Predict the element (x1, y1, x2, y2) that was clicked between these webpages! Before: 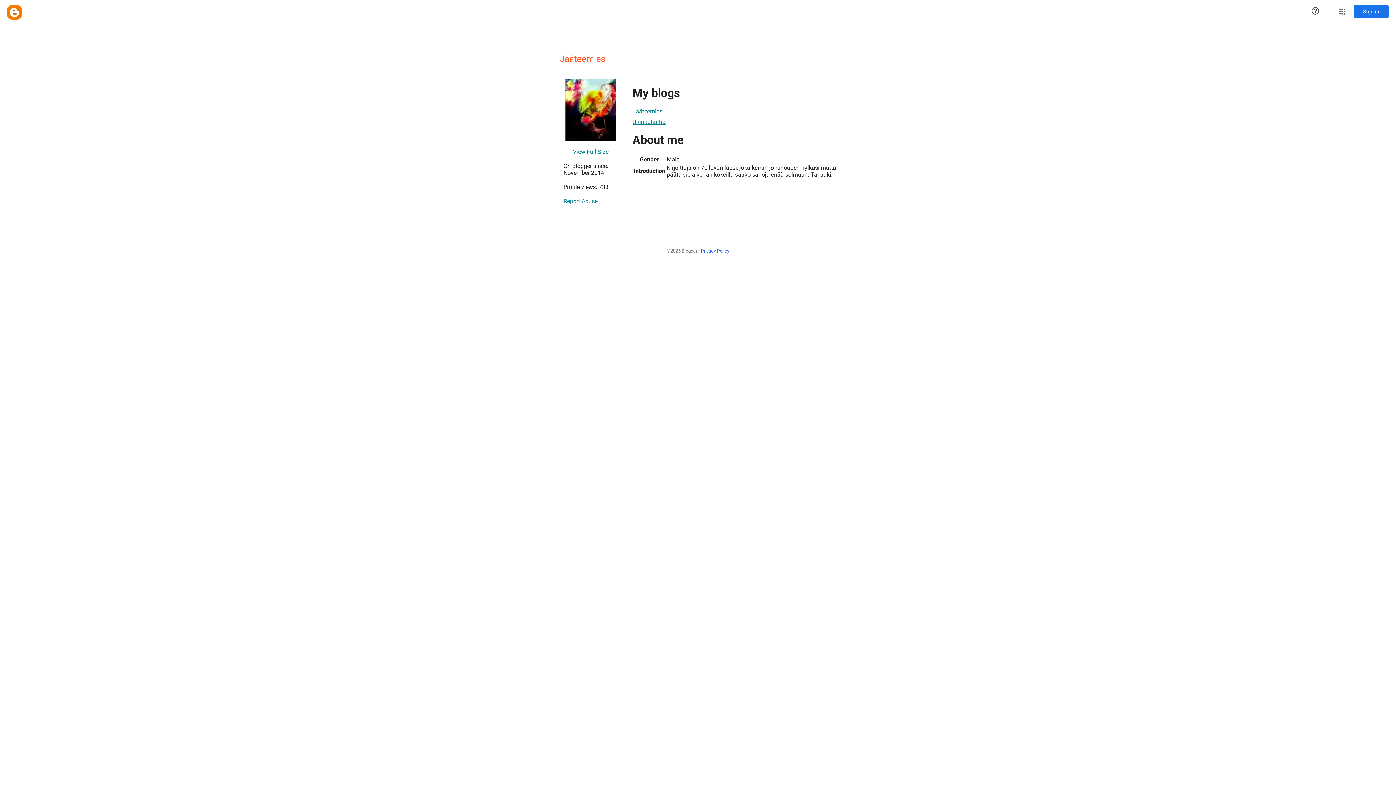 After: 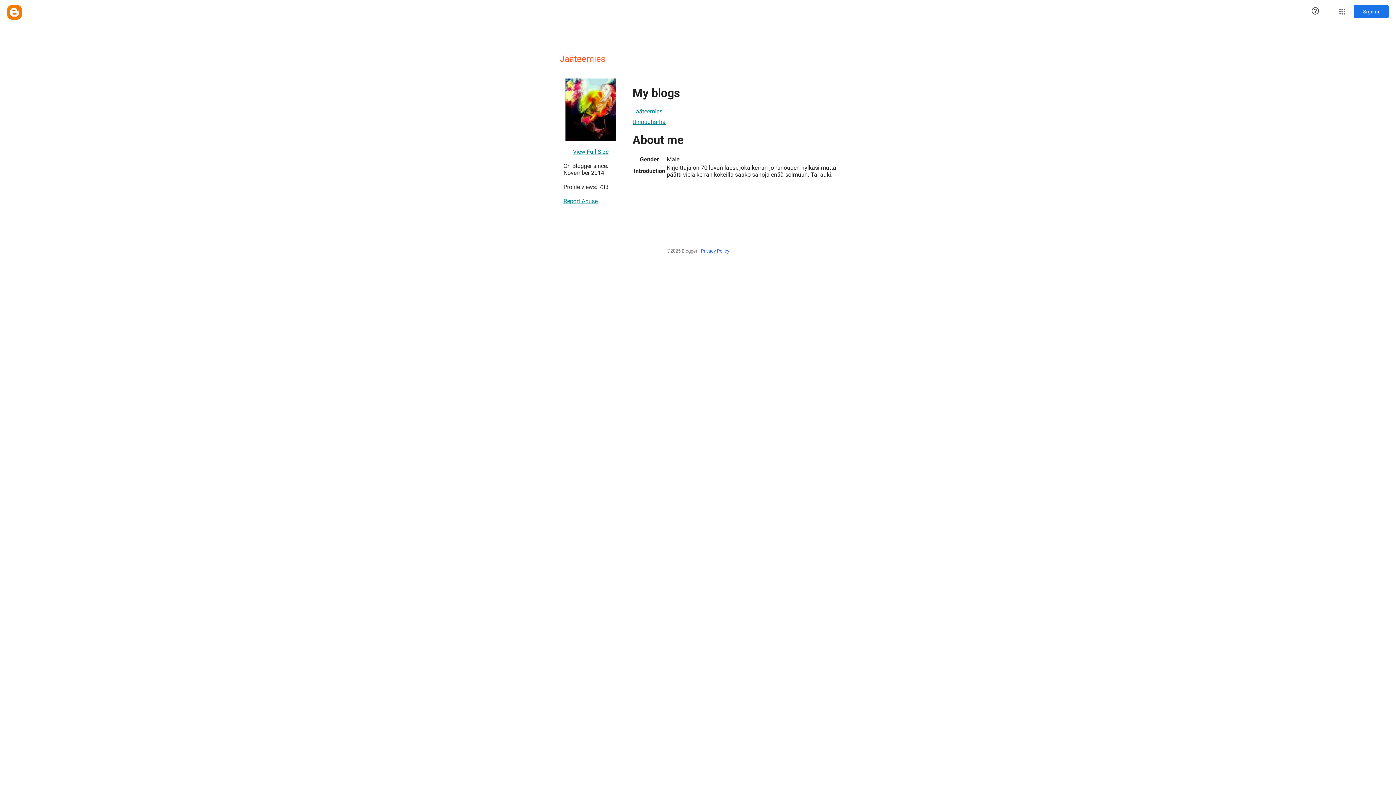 Action: bbox: (632, 114, 665, 129) label: Unipuuharha